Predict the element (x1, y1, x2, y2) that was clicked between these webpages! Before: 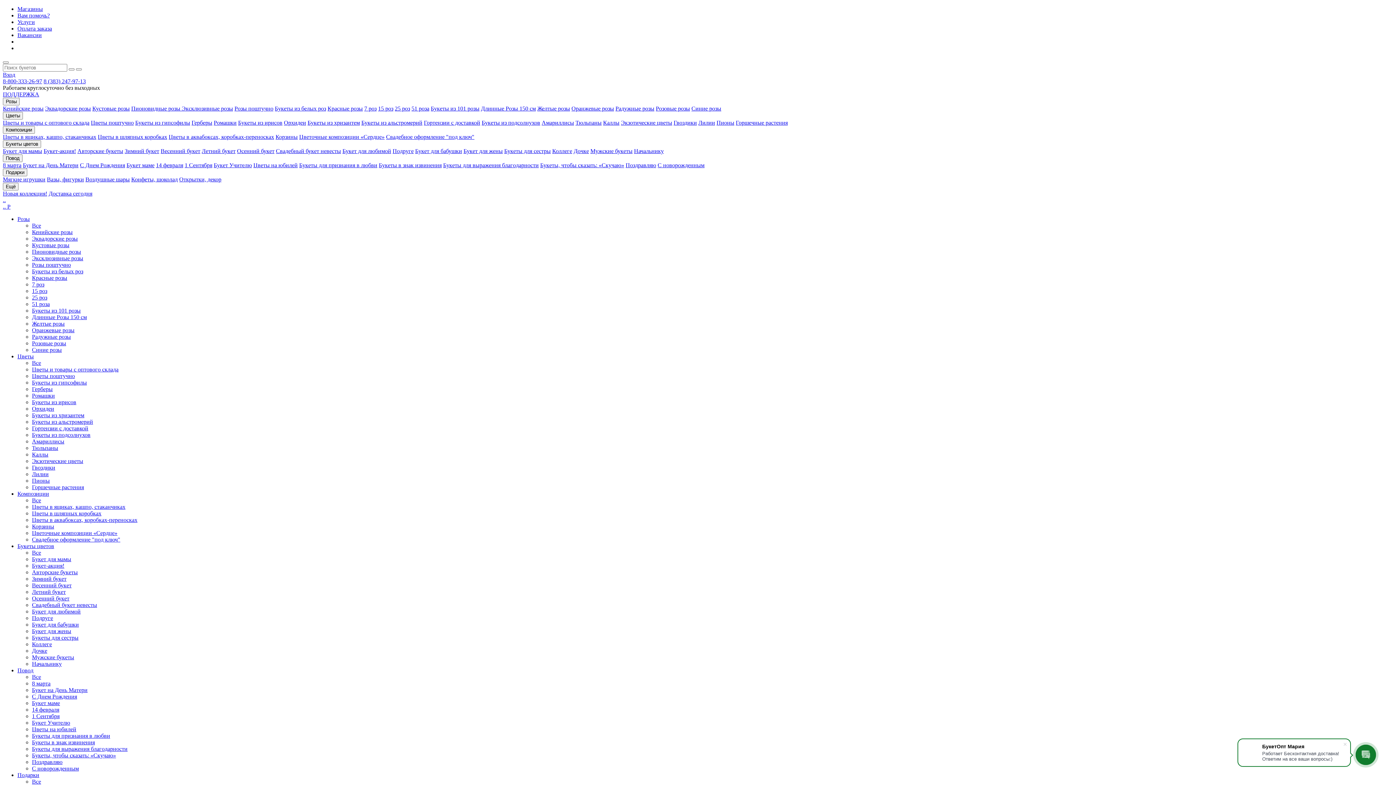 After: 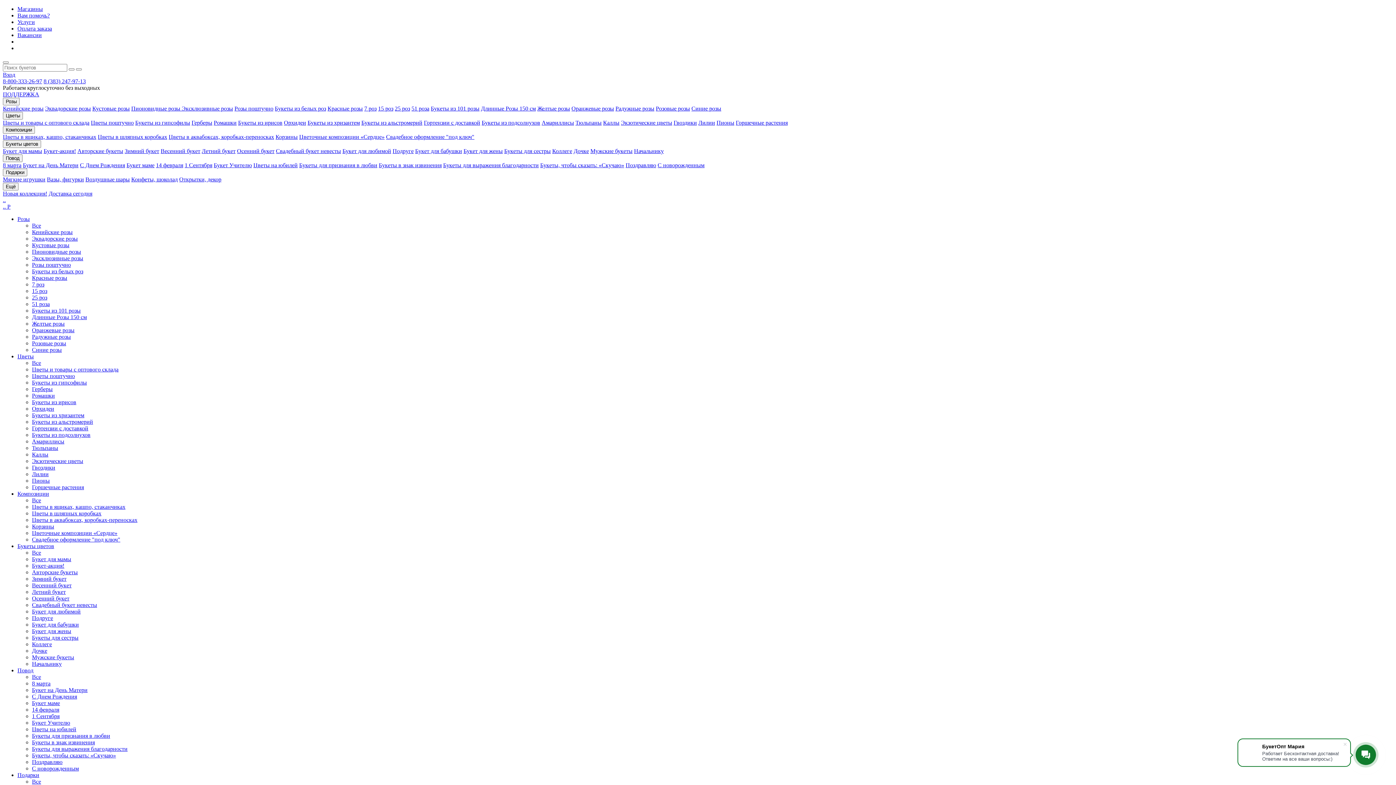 Action: bbox: (253, 162, 297, 168) label: Цветы на юбилей